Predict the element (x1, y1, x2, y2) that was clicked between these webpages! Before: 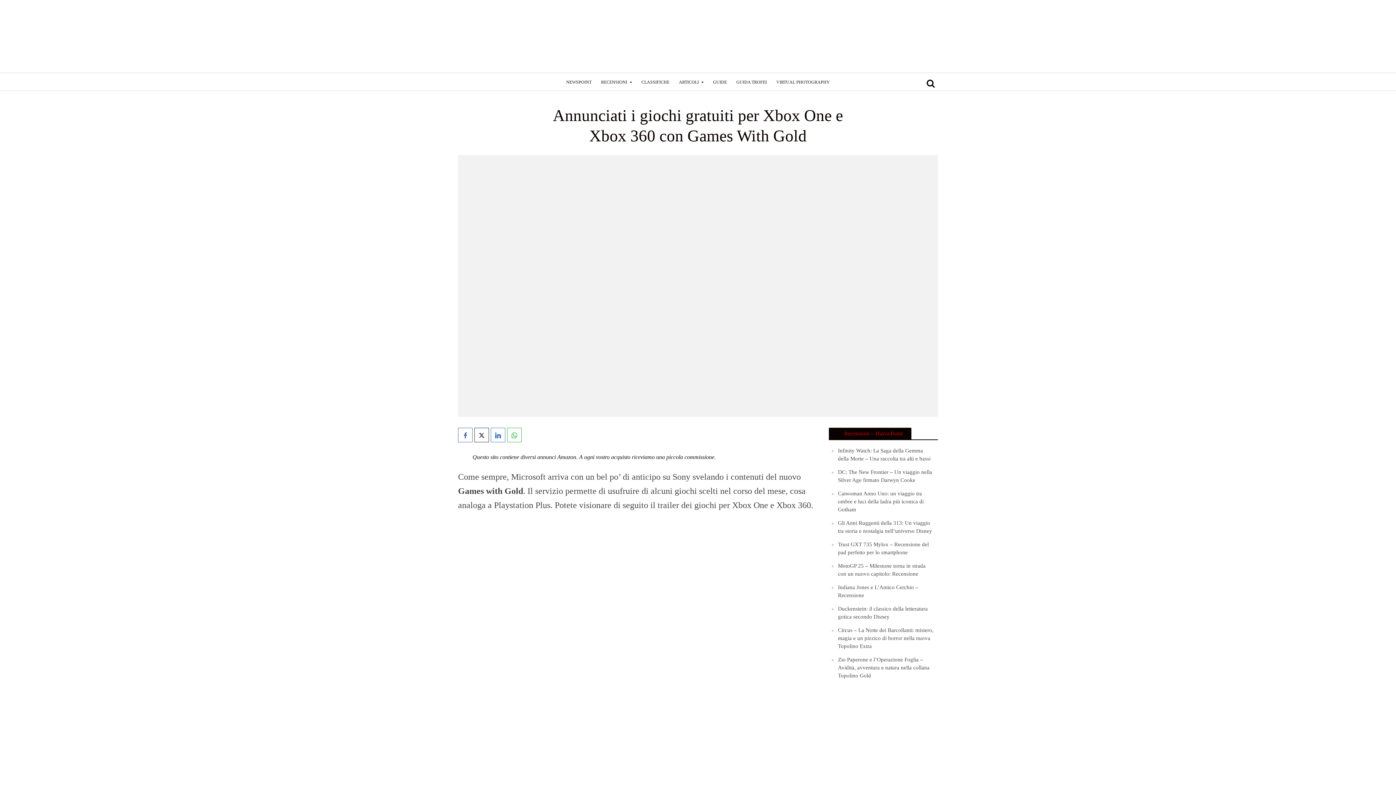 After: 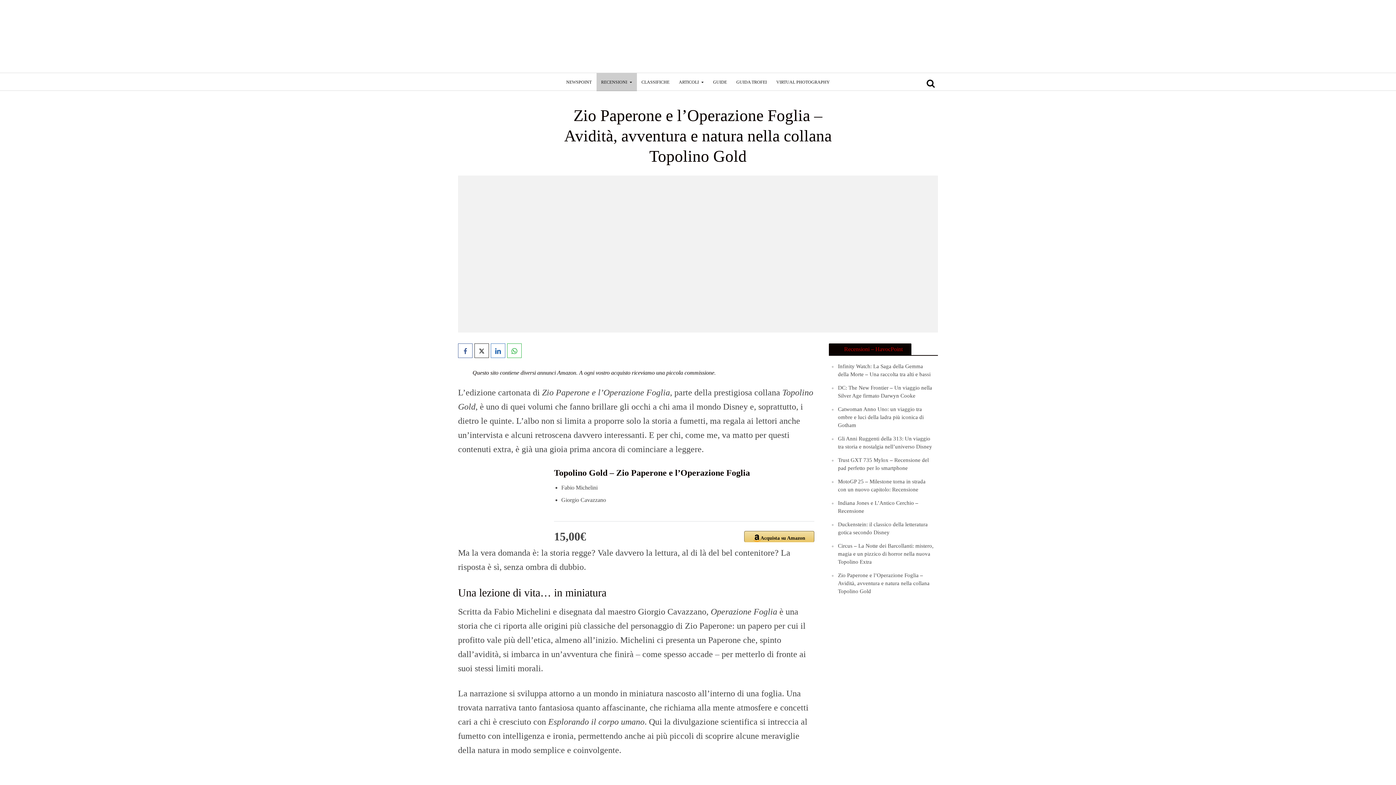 Action: label: Zio Paperone e l’Operazione Foglia – Avidità, avventura e natura nella collana Topolino Gold bbox: (838, 656, 934, 680)